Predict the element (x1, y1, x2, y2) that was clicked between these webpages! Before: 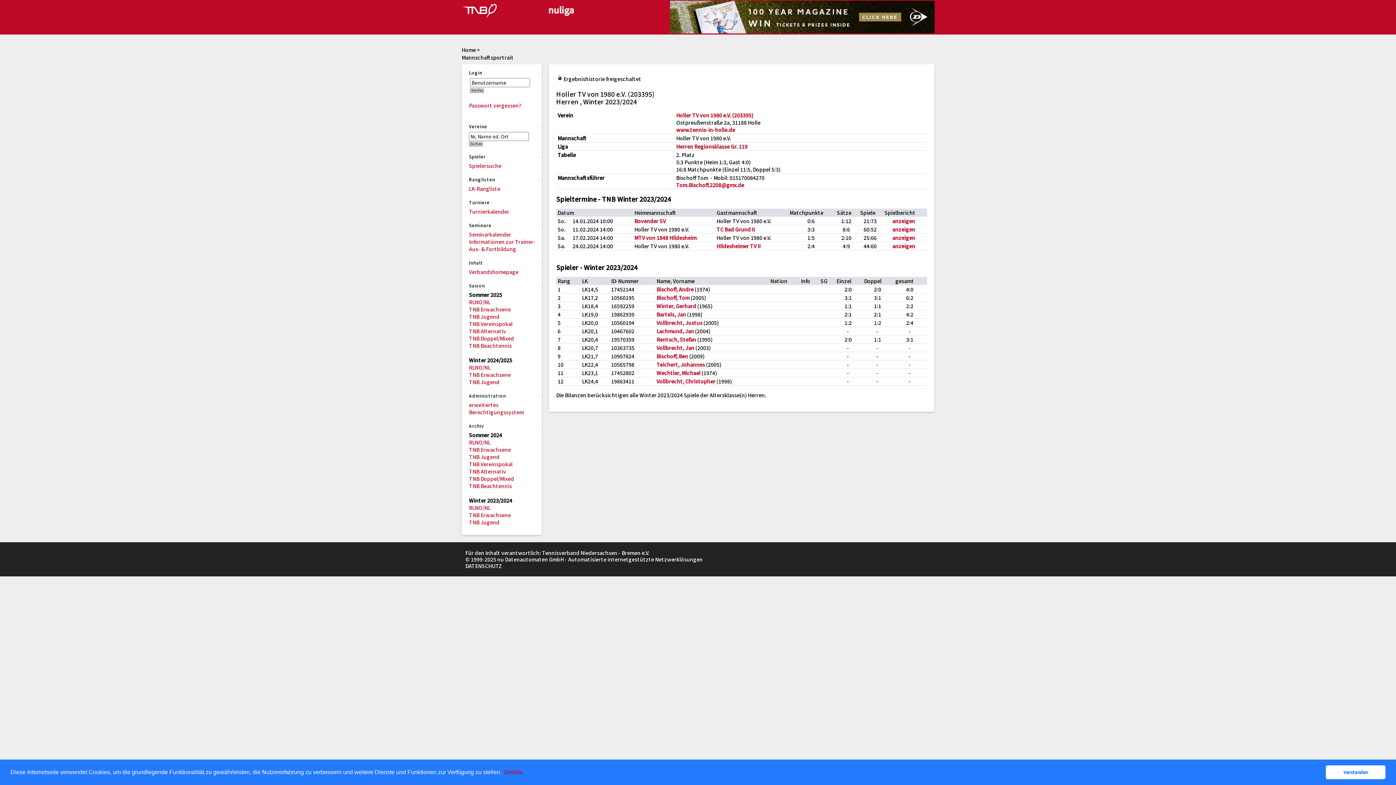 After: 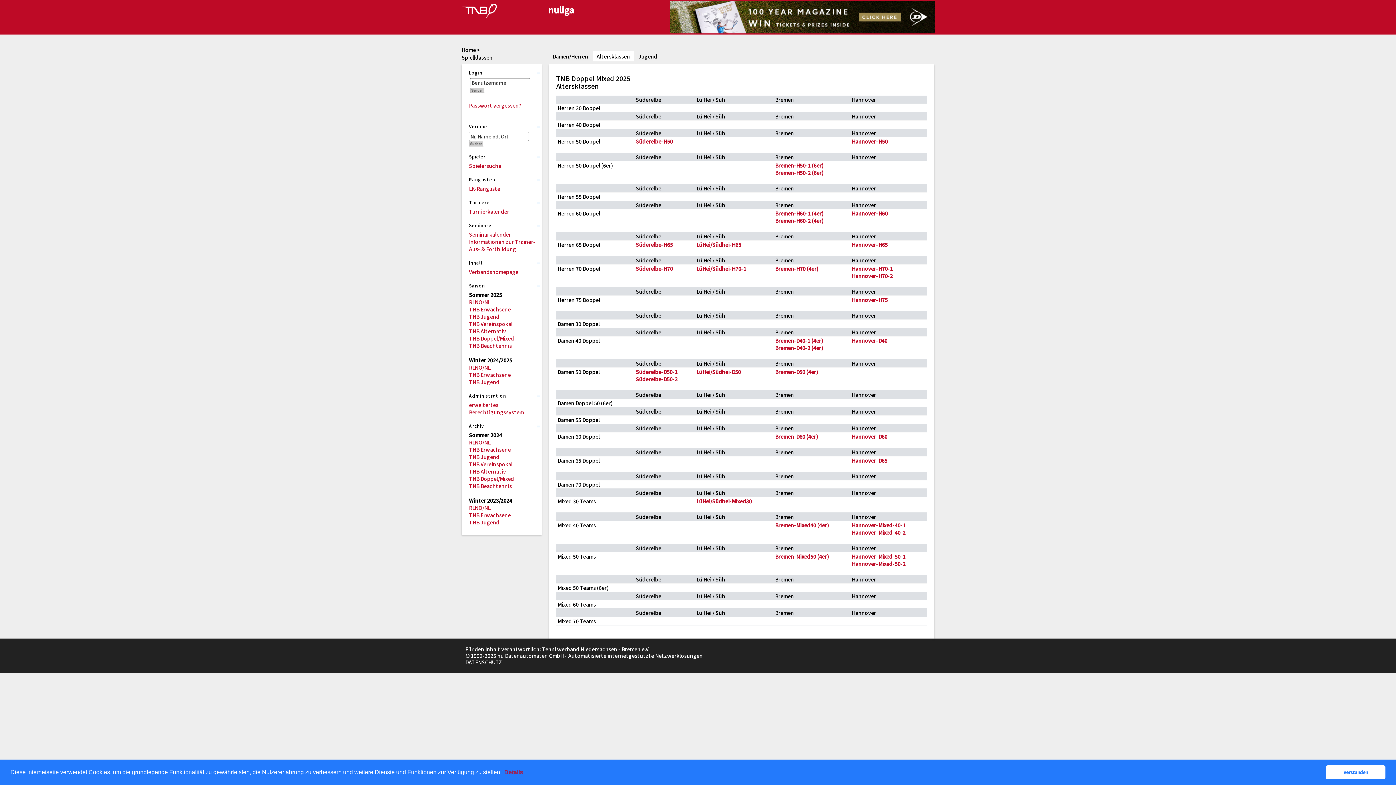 Action: label: TNB Doppel/Mixed bbox: (469, 334, 514, 342)